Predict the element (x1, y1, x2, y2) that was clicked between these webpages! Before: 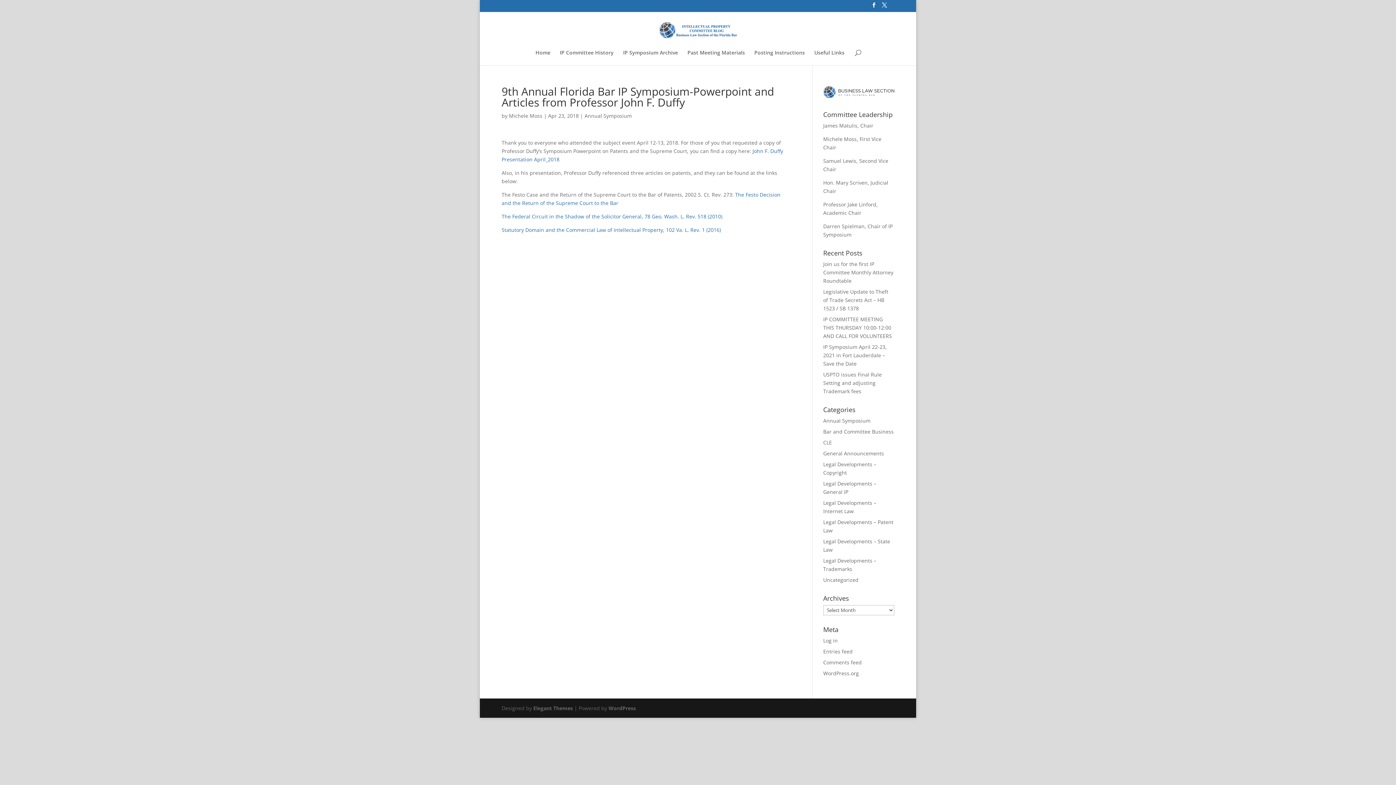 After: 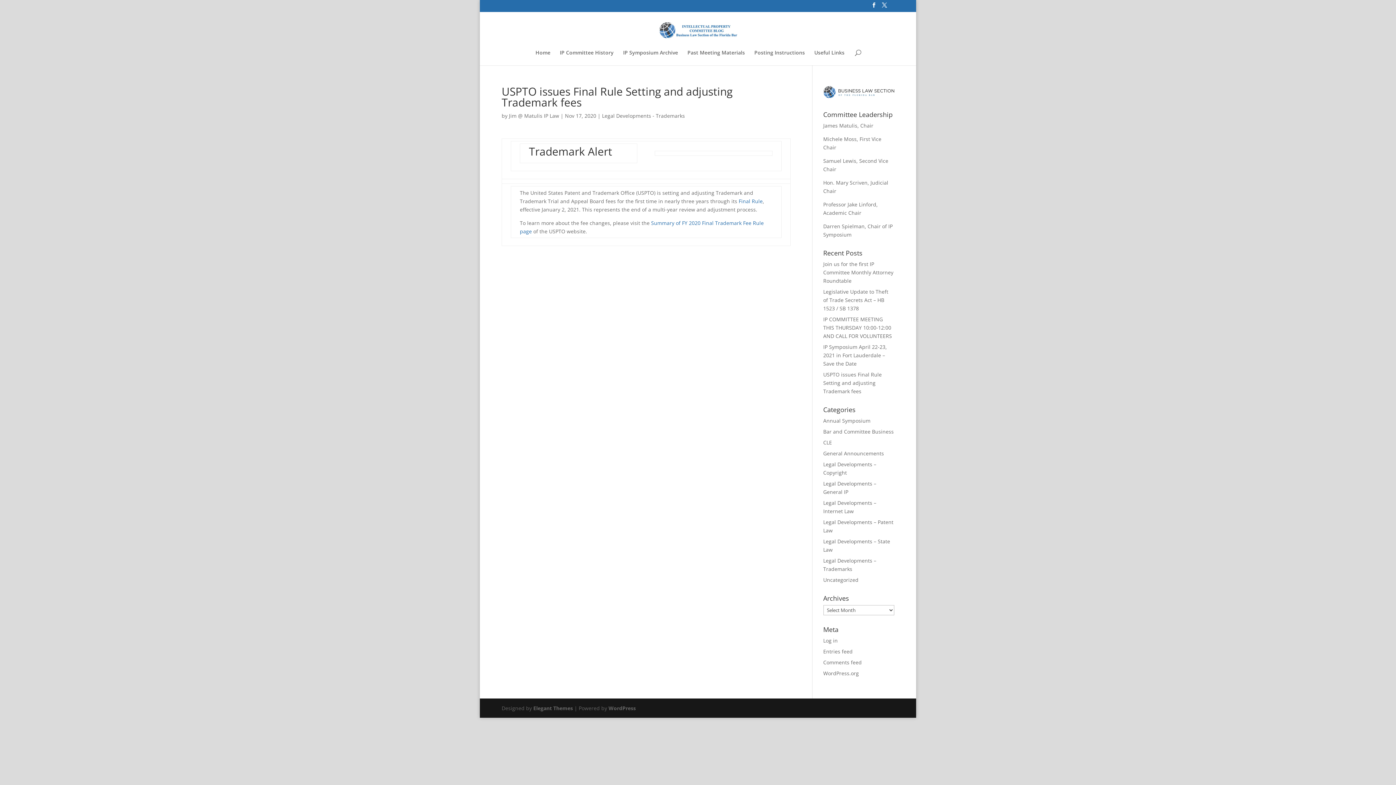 Action: label: USPTO issues Final Rule Setting and adjusting Trademark fees bbox: (823, 371, 882, 394)